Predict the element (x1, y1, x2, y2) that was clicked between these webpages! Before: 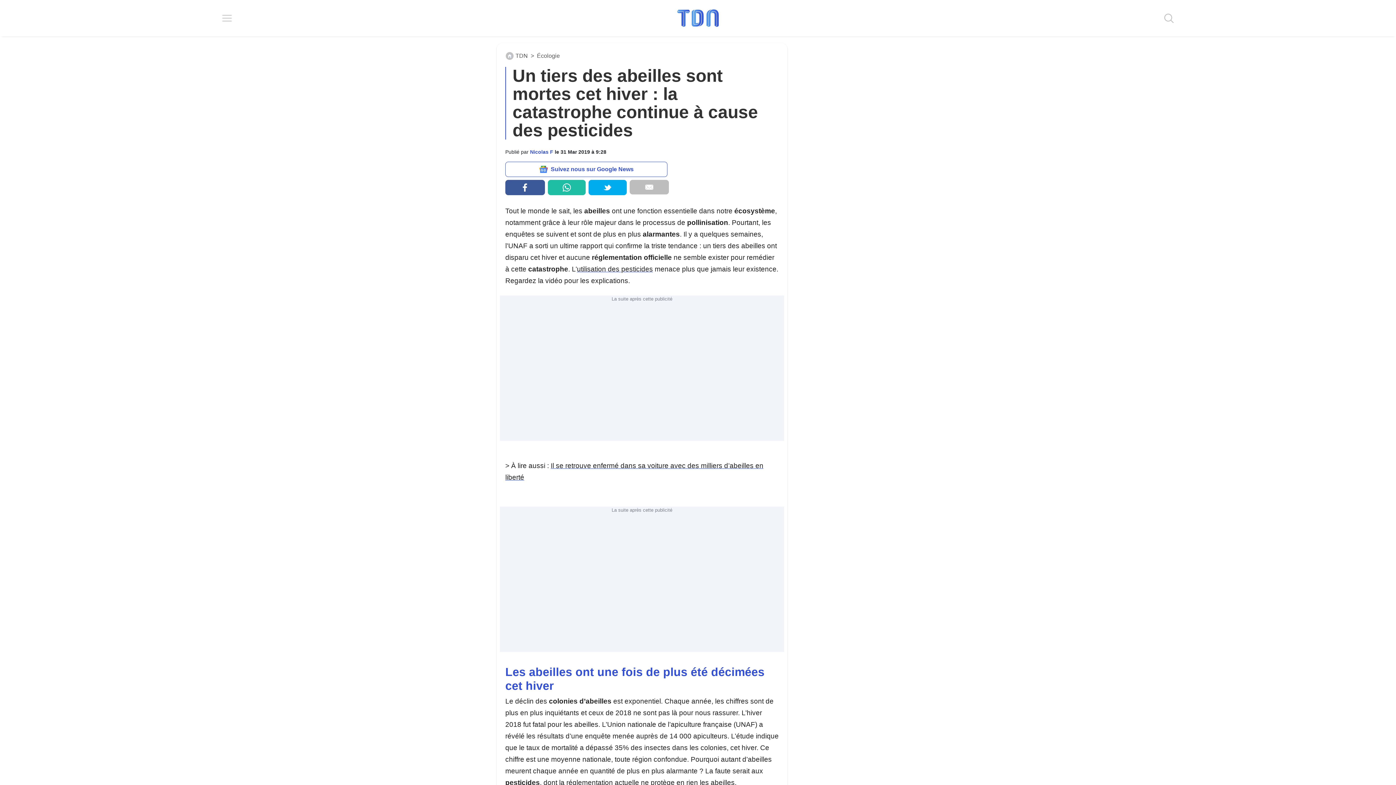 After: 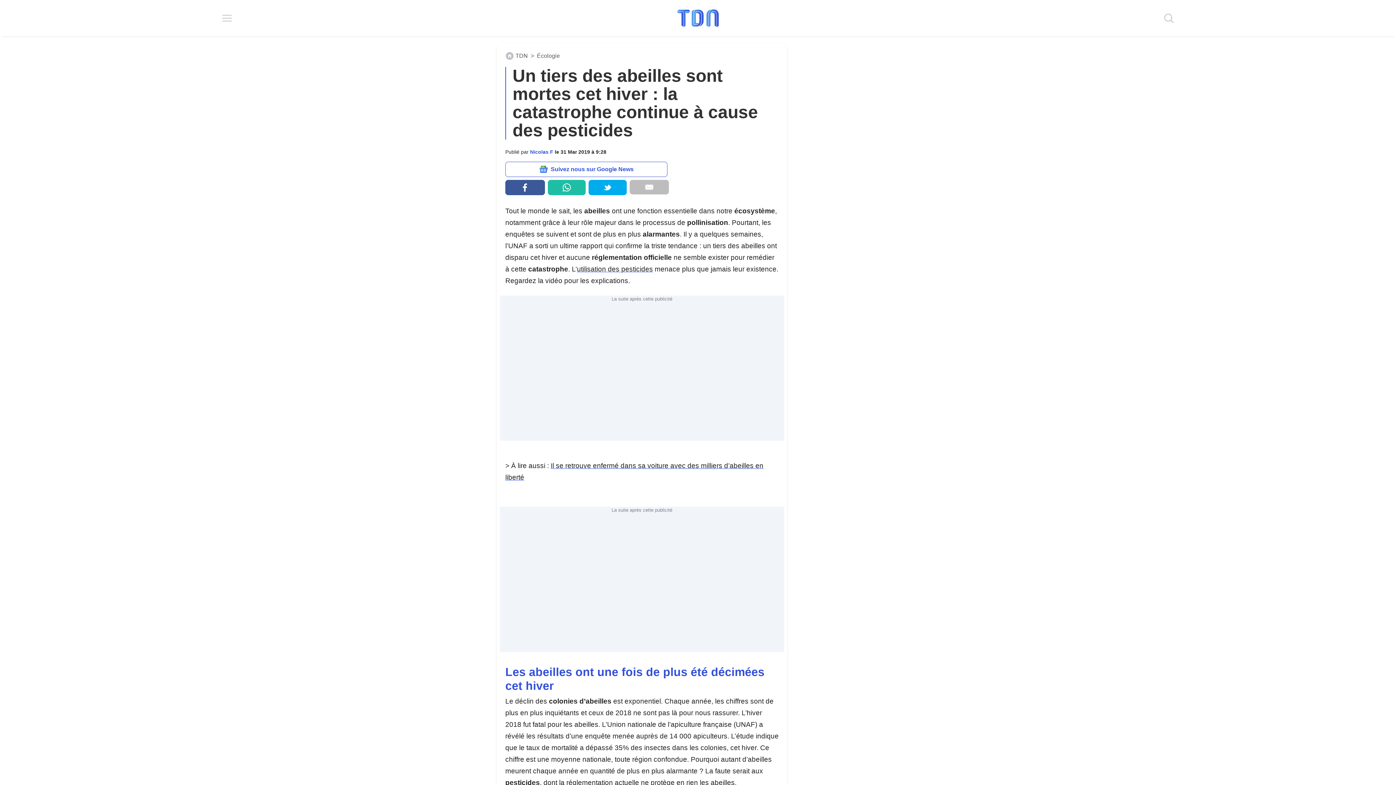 Action: bbox: (588, 180, 626, 195)